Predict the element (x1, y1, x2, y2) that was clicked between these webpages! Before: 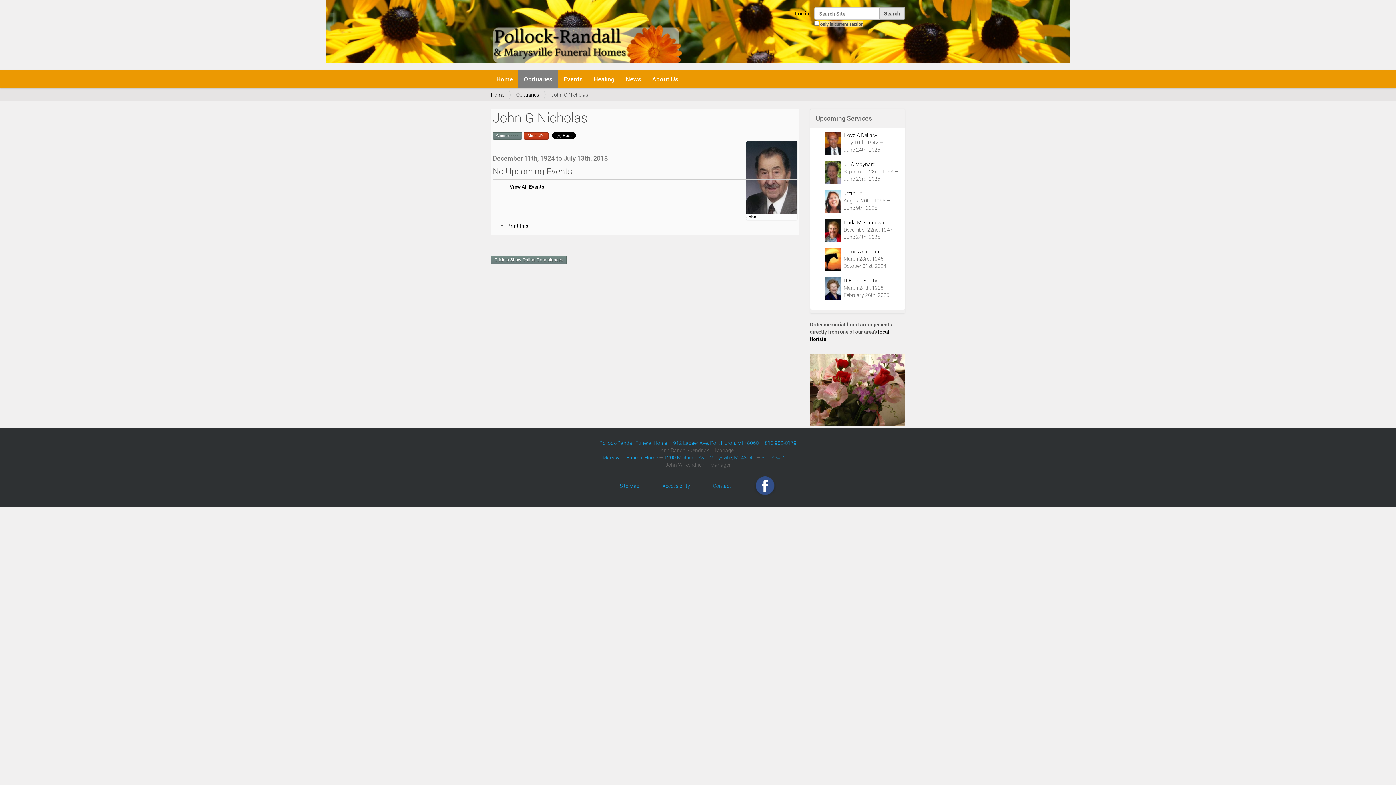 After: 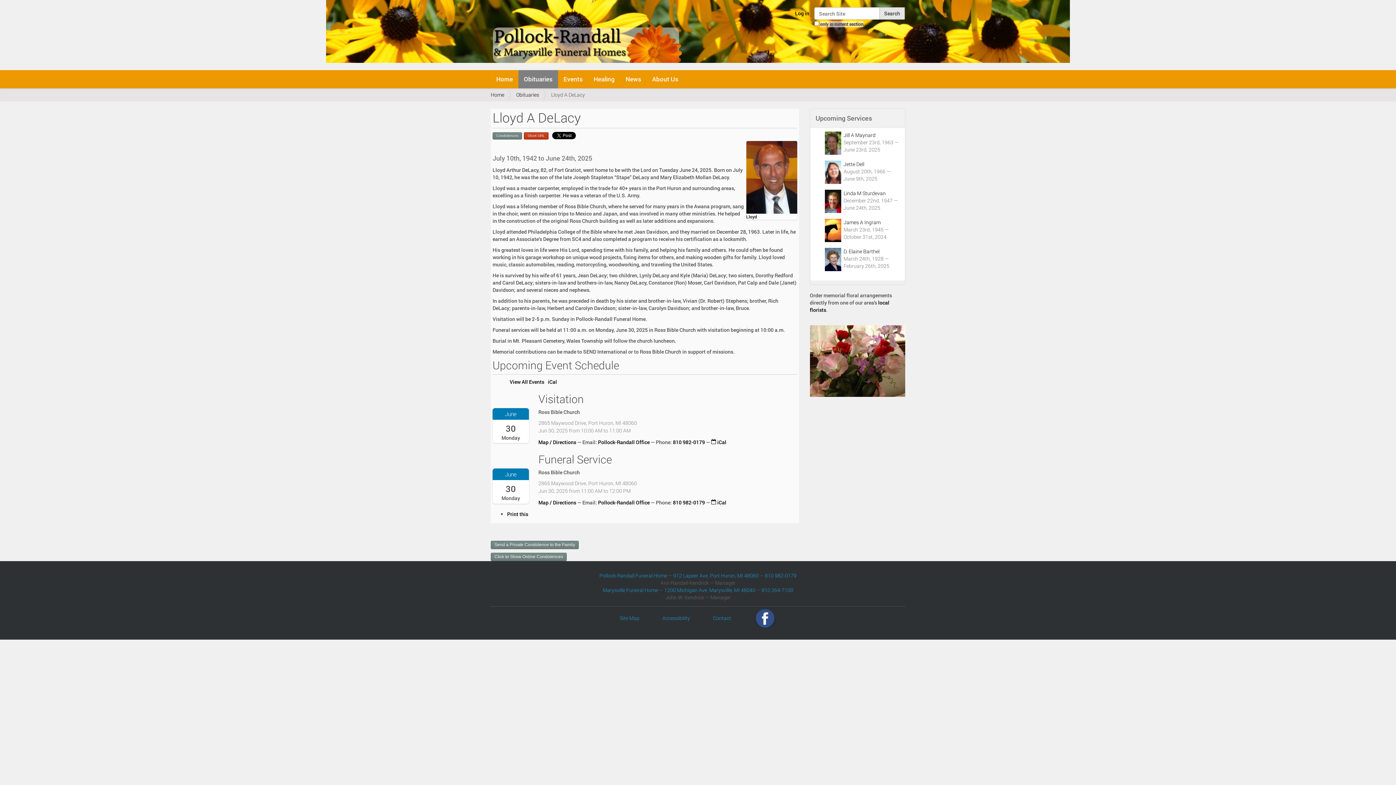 Action: label: Lloyd A DeLacy bbox: (843, 131, 877, 138)